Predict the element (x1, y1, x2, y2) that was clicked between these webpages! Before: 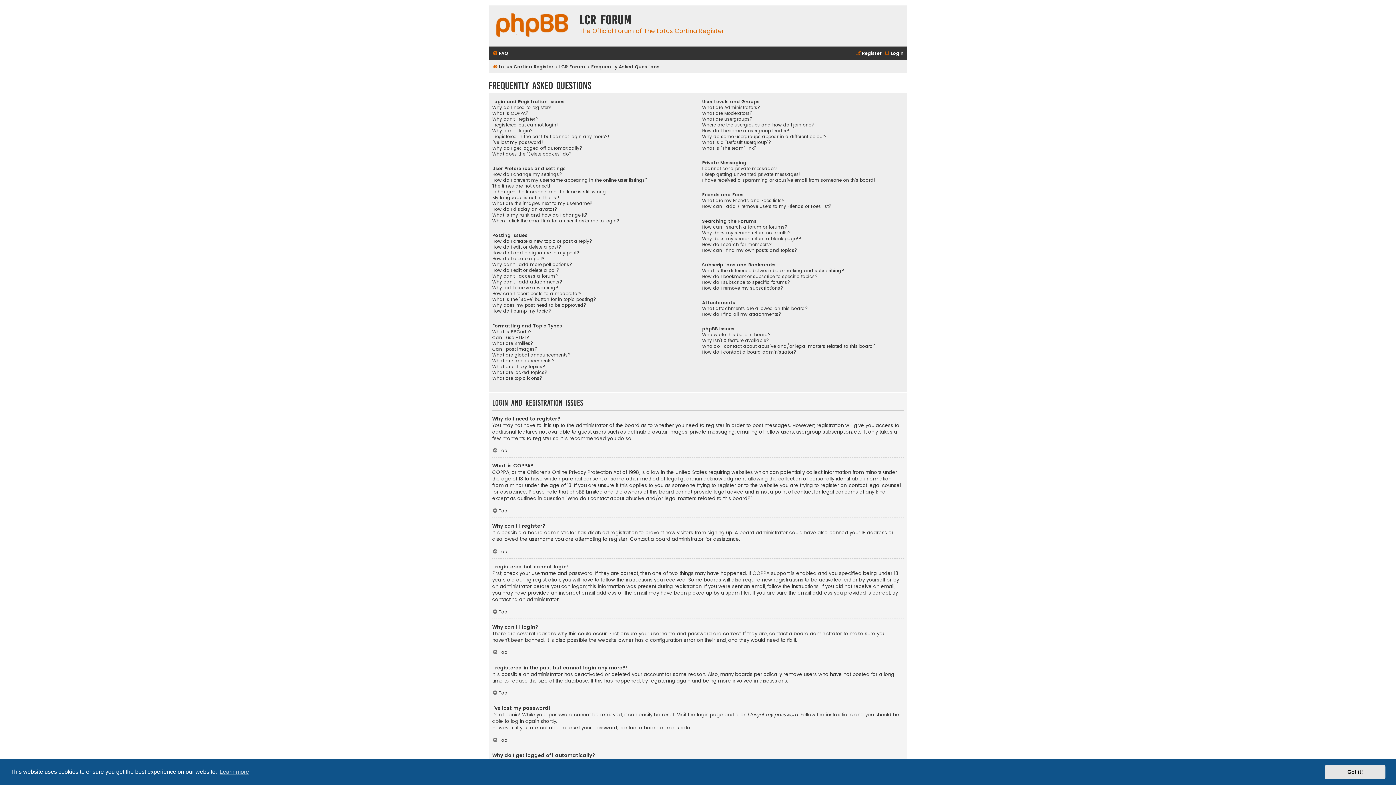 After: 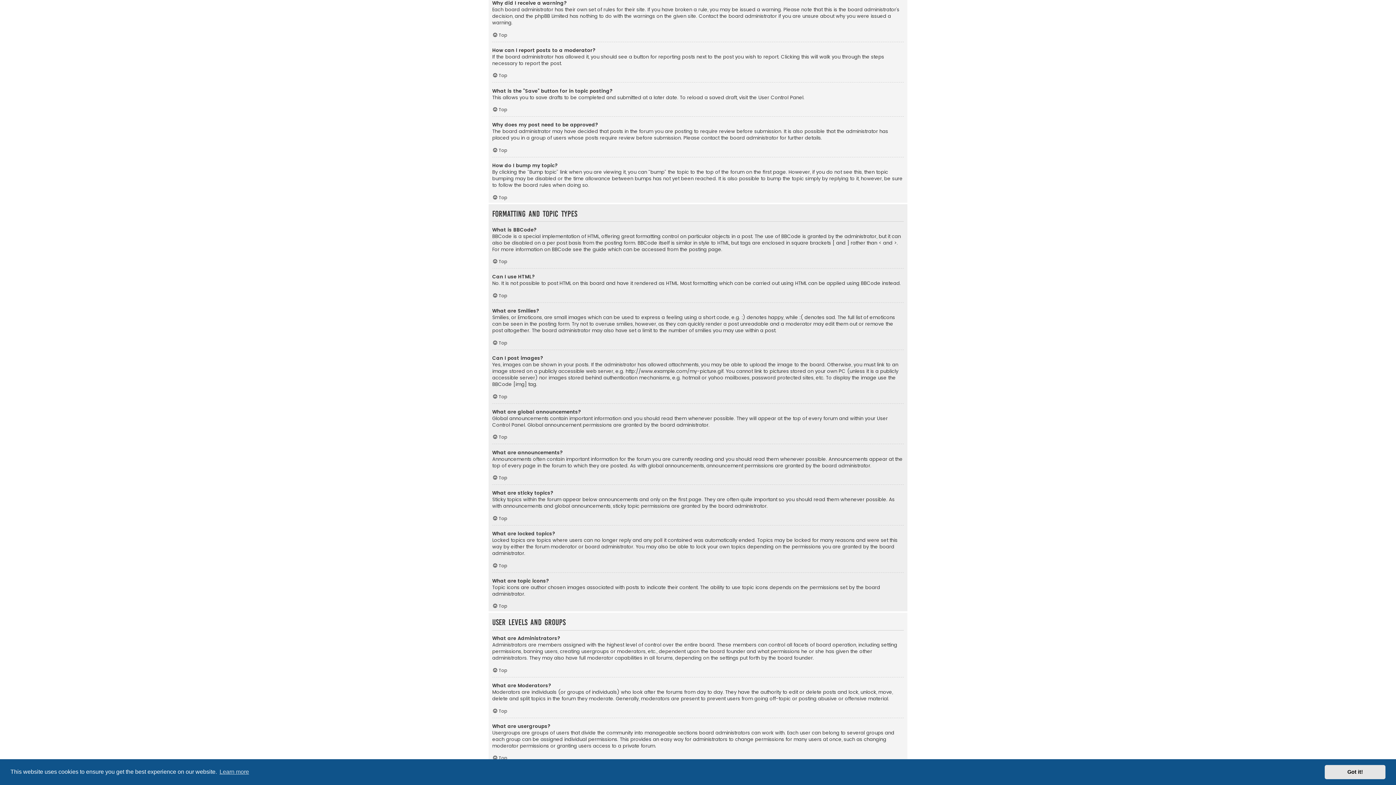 Action: label: Why did I receive a warning? bbox: (492, 285, 558, 291)